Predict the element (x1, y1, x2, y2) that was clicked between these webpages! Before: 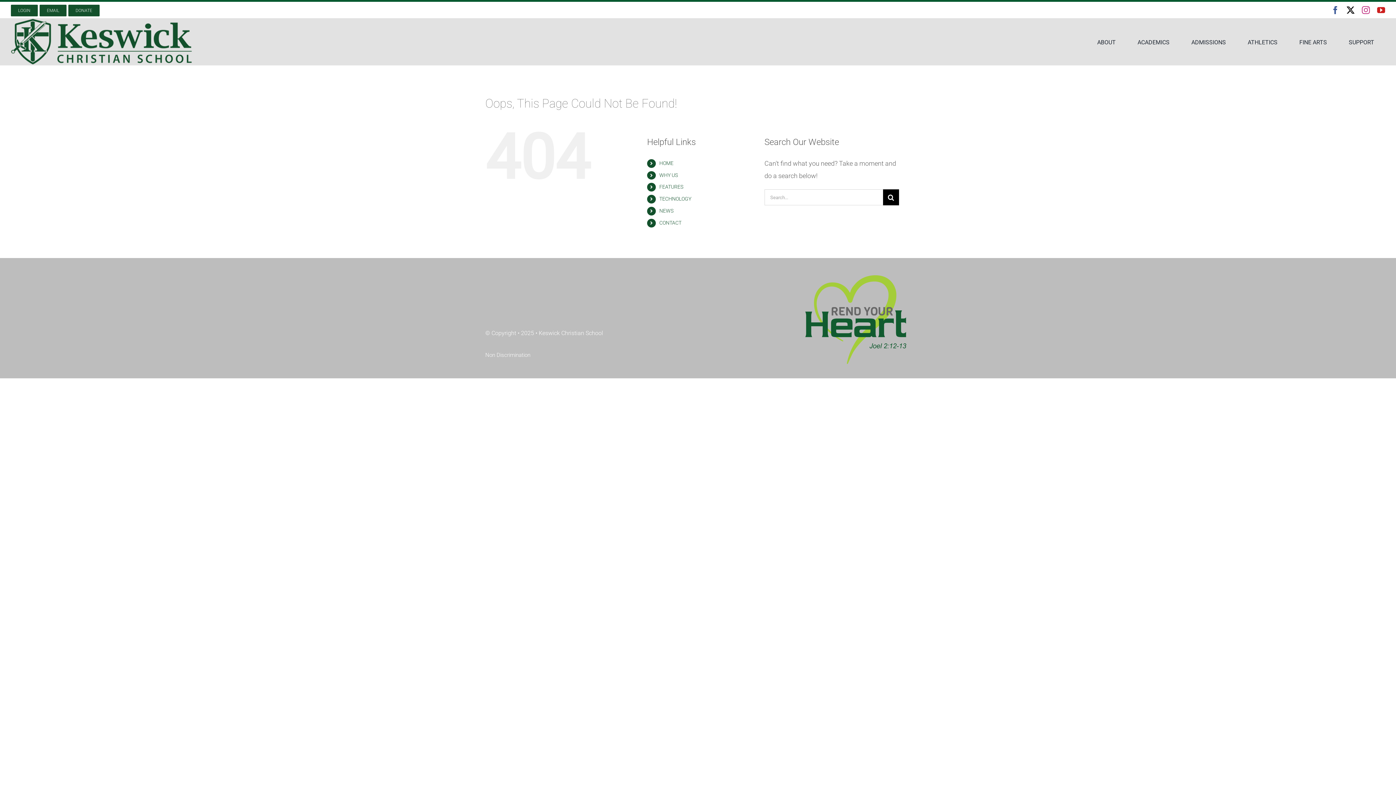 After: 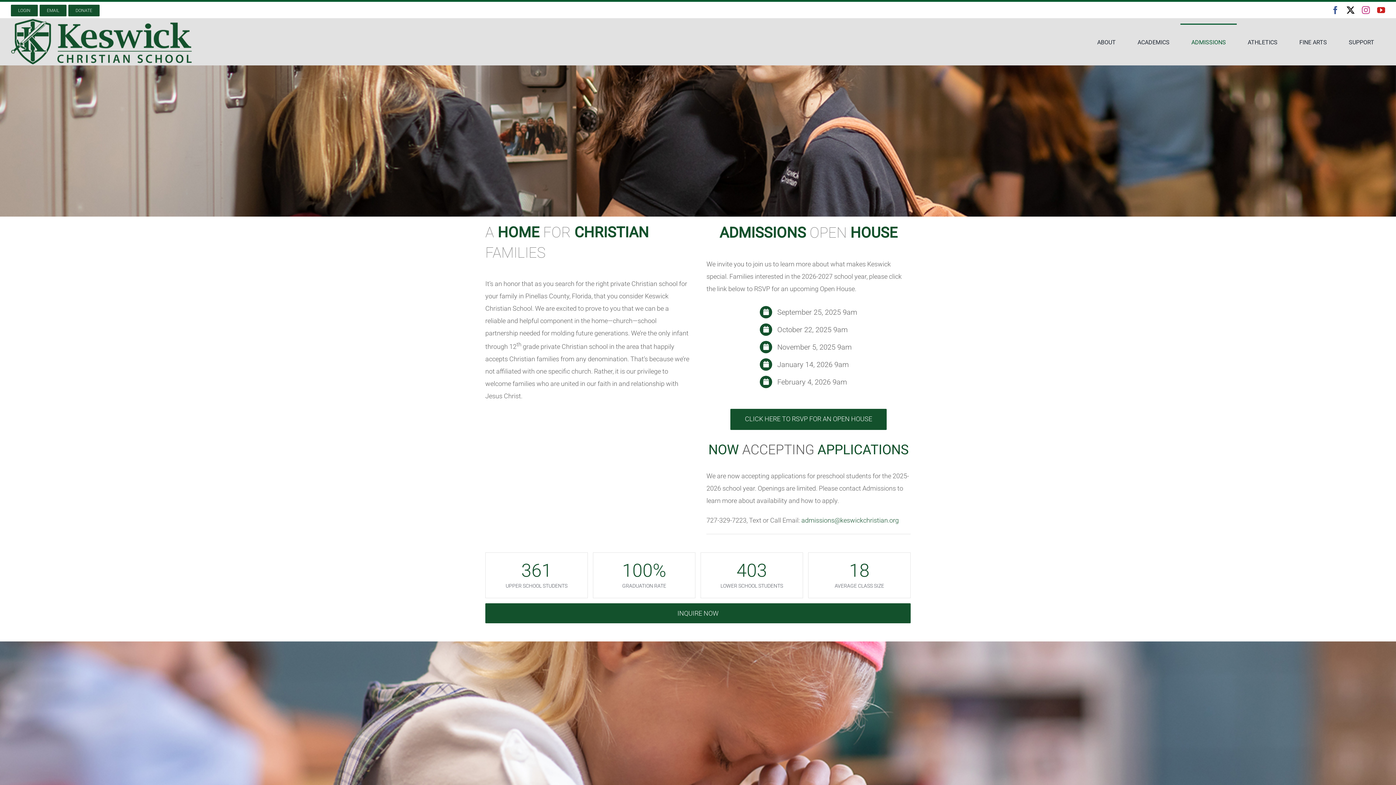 Action: label: ADMISSIONS bbox: (1180, 23, 1237, 60)